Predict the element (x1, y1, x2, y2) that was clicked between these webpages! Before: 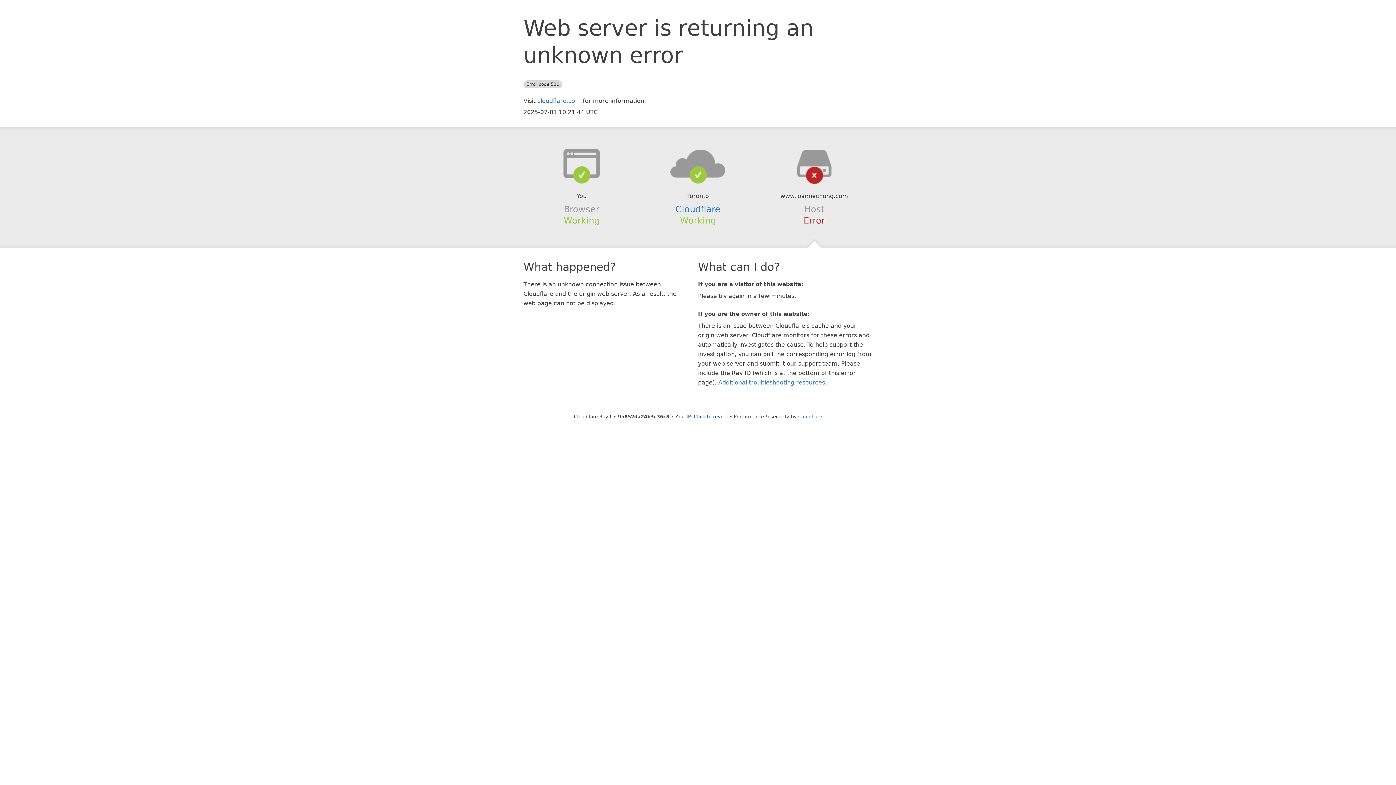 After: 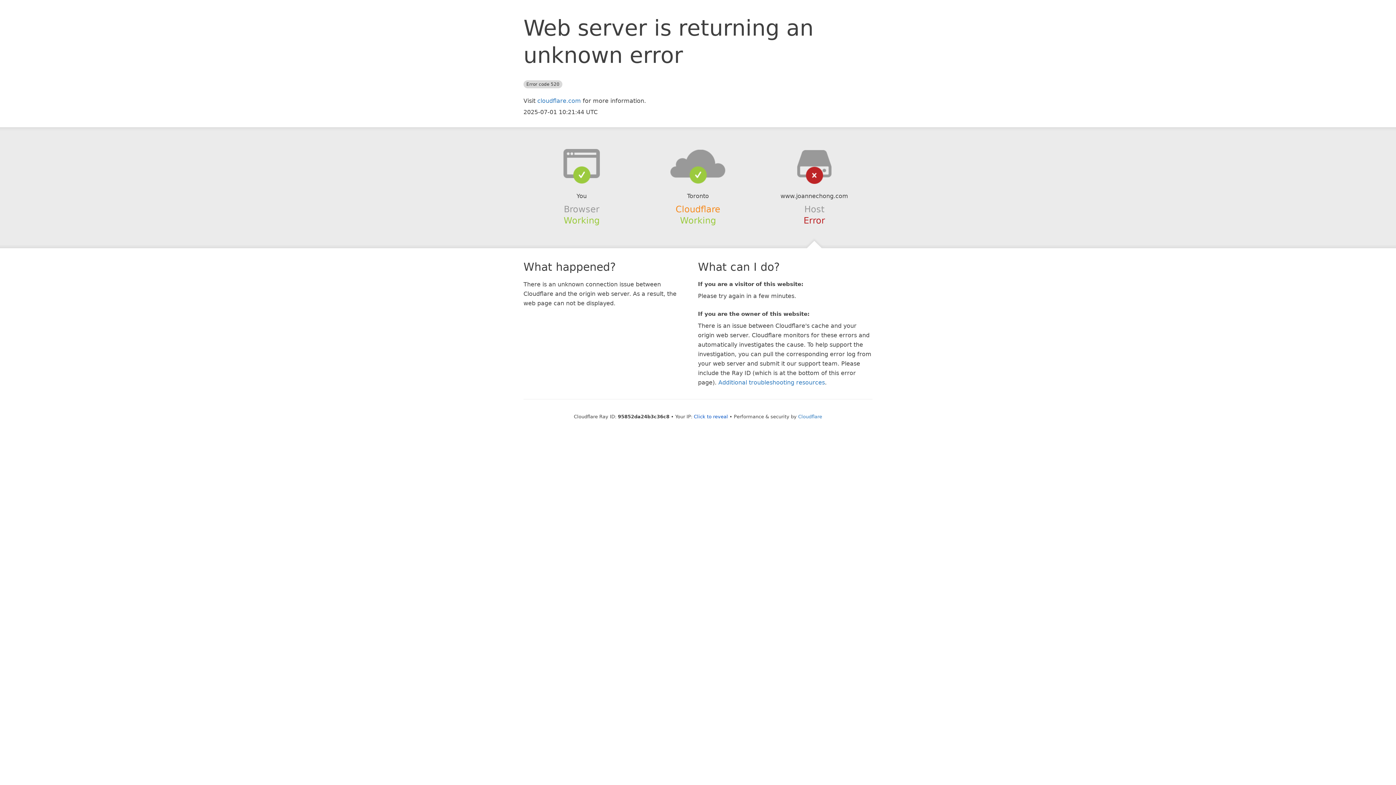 Action: label: Cloudflare bbox: (675, 204, 720, 214)